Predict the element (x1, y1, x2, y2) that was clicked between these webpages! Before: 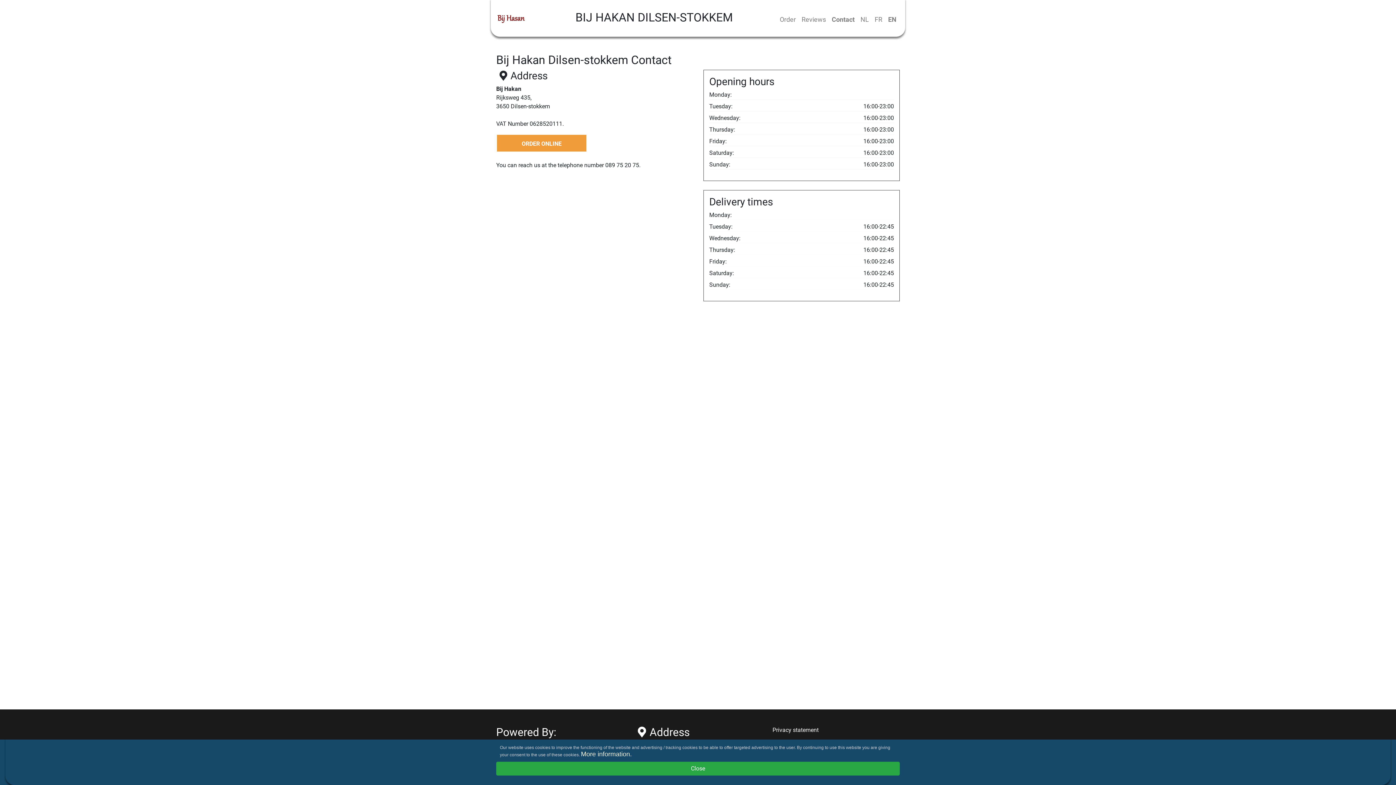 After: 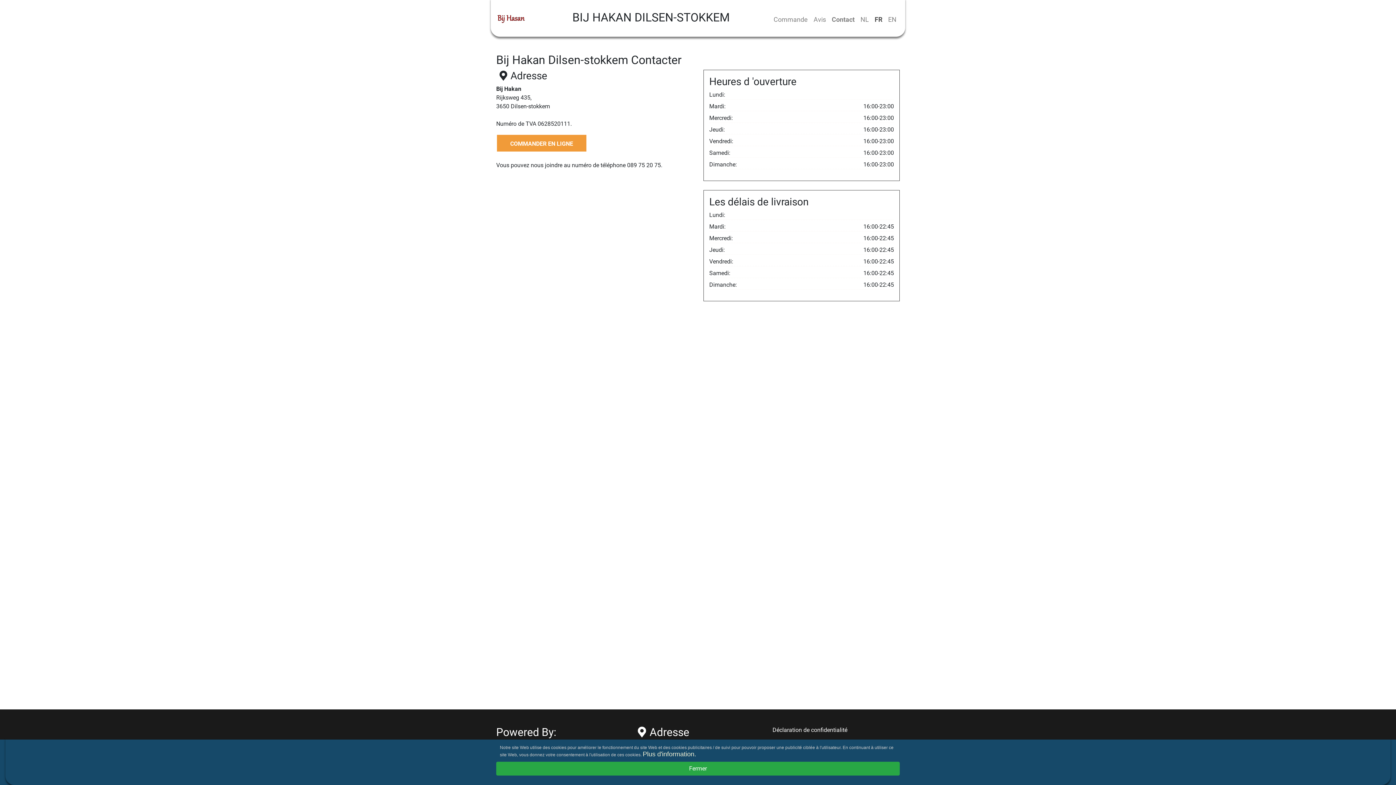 Action: label: FR bbox: (872, 11, 885, 27)